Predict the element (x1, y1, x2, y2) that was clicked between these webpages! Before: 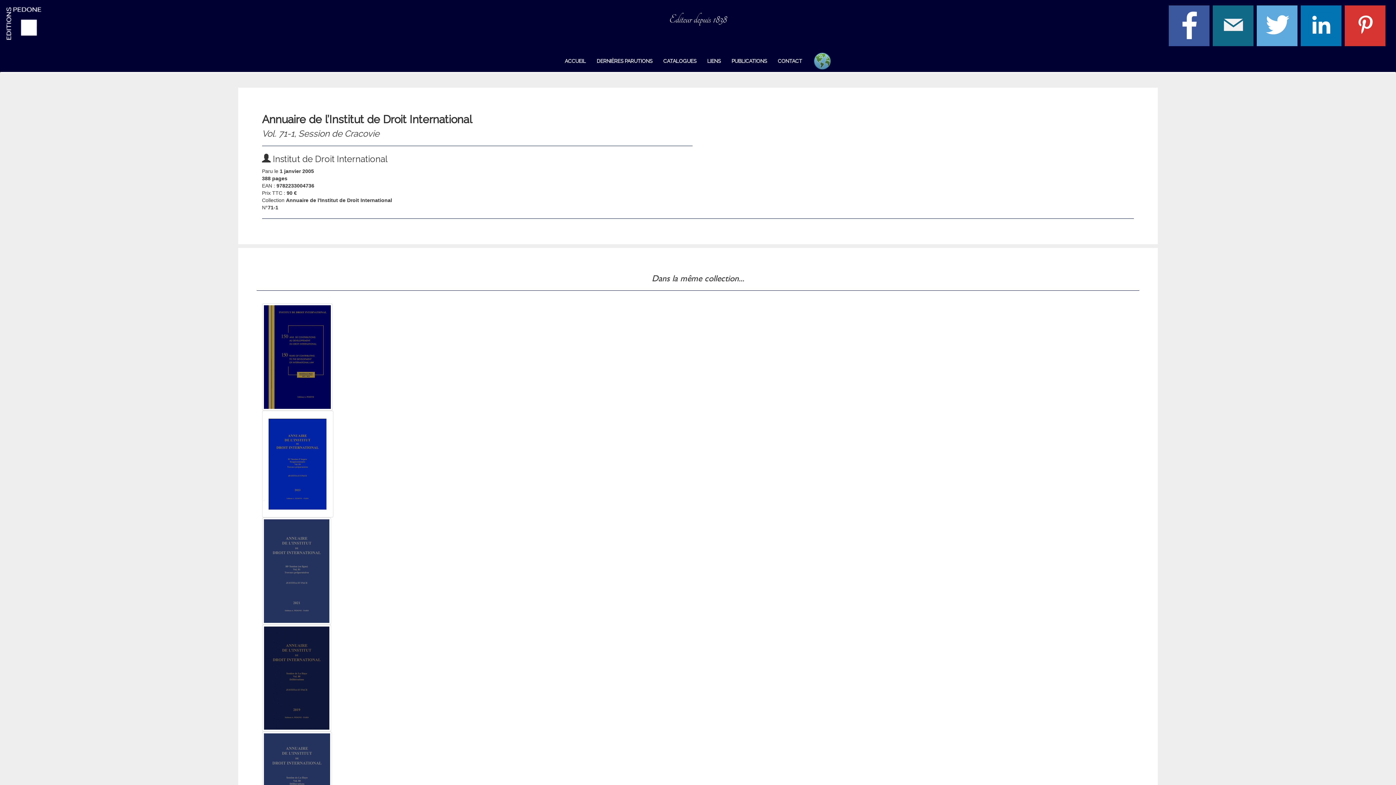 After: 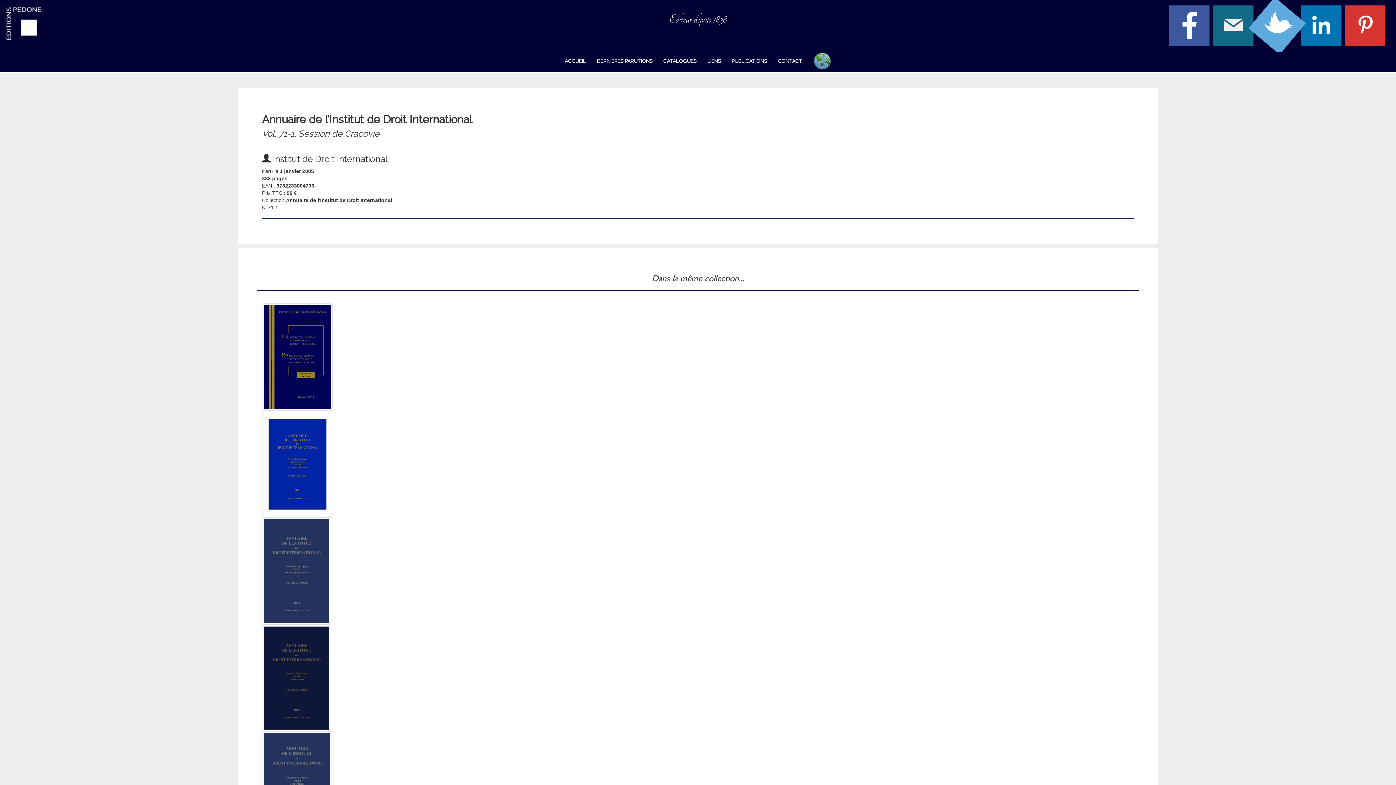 Action: bbox: (1257, 22, 1299, 28)